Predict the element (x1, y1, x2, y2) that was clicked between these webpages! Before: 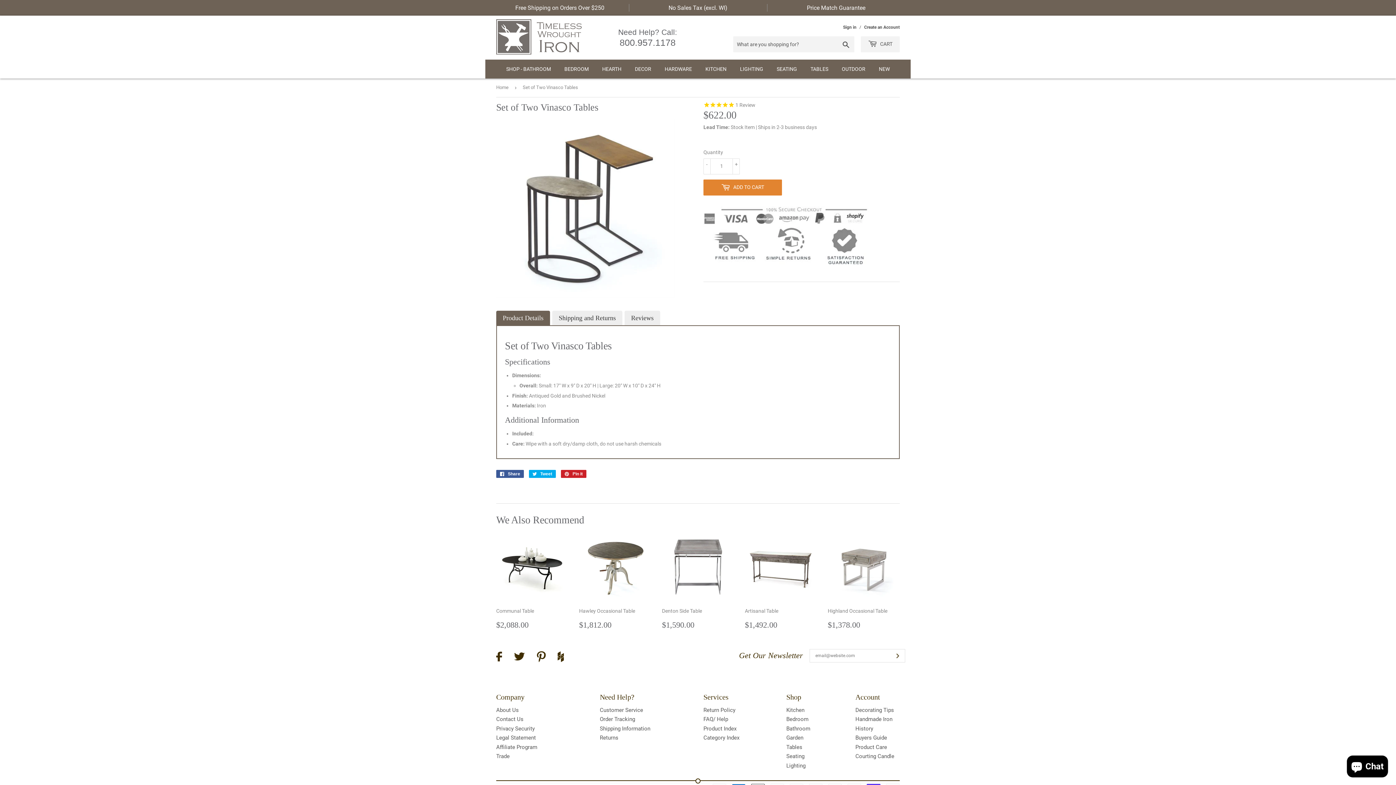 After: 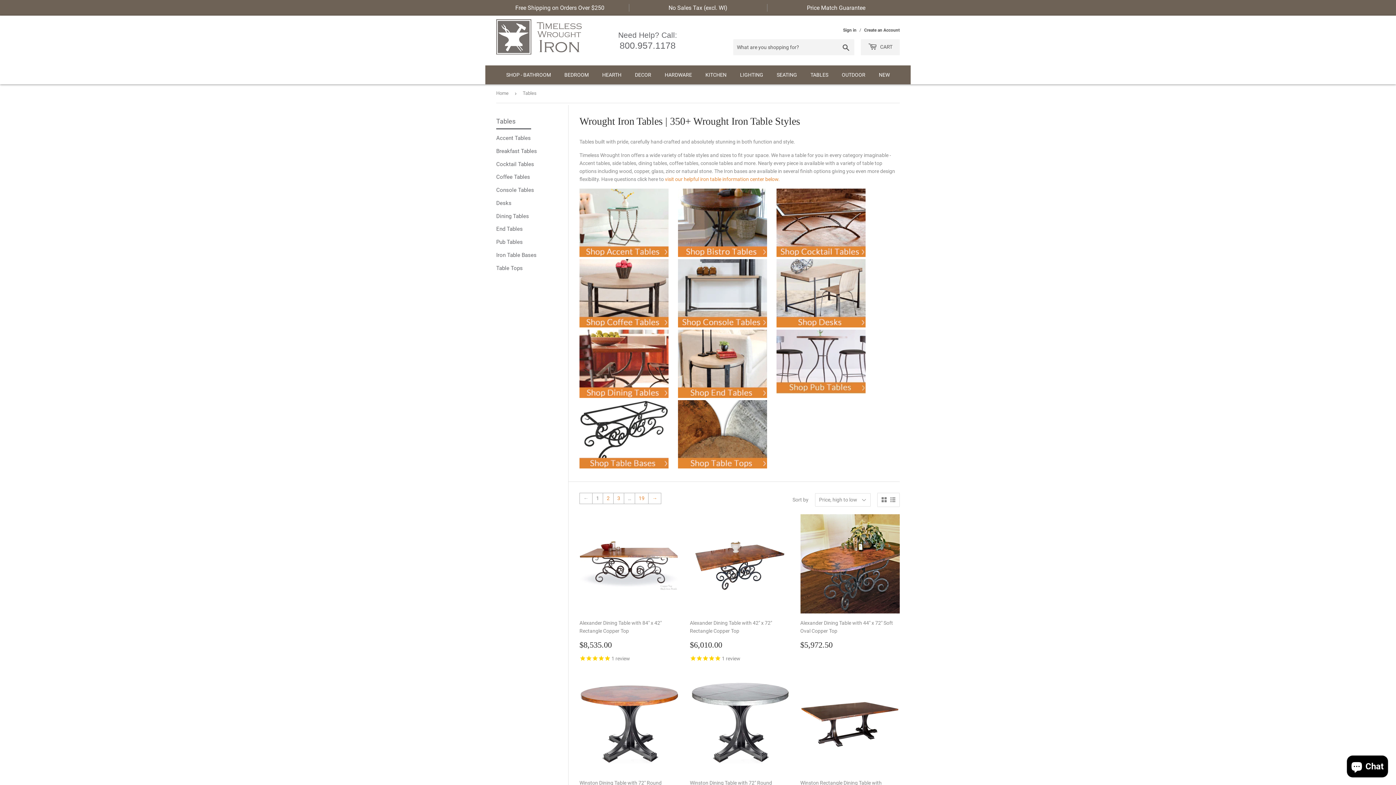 Action: bbox: (804, 59, 834, 78) label: TABLES